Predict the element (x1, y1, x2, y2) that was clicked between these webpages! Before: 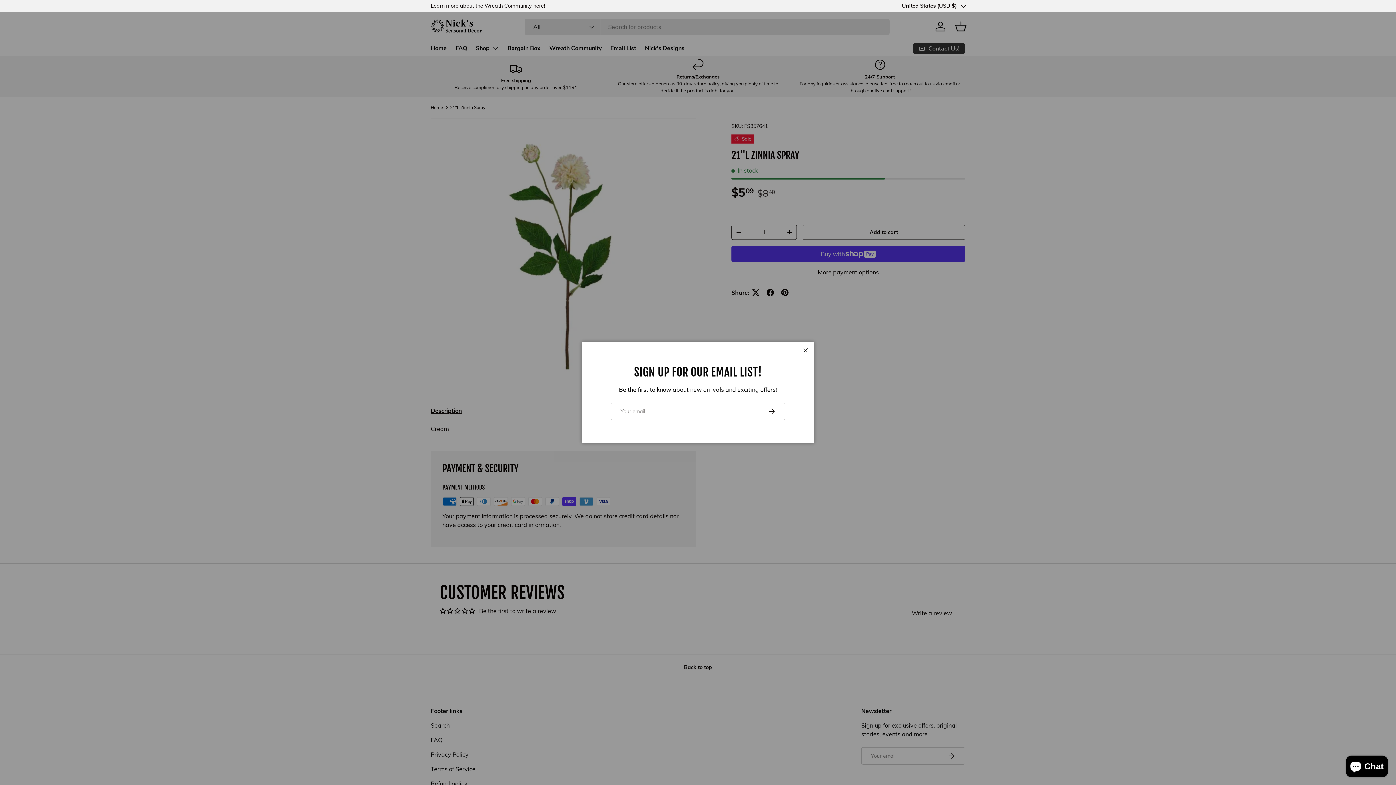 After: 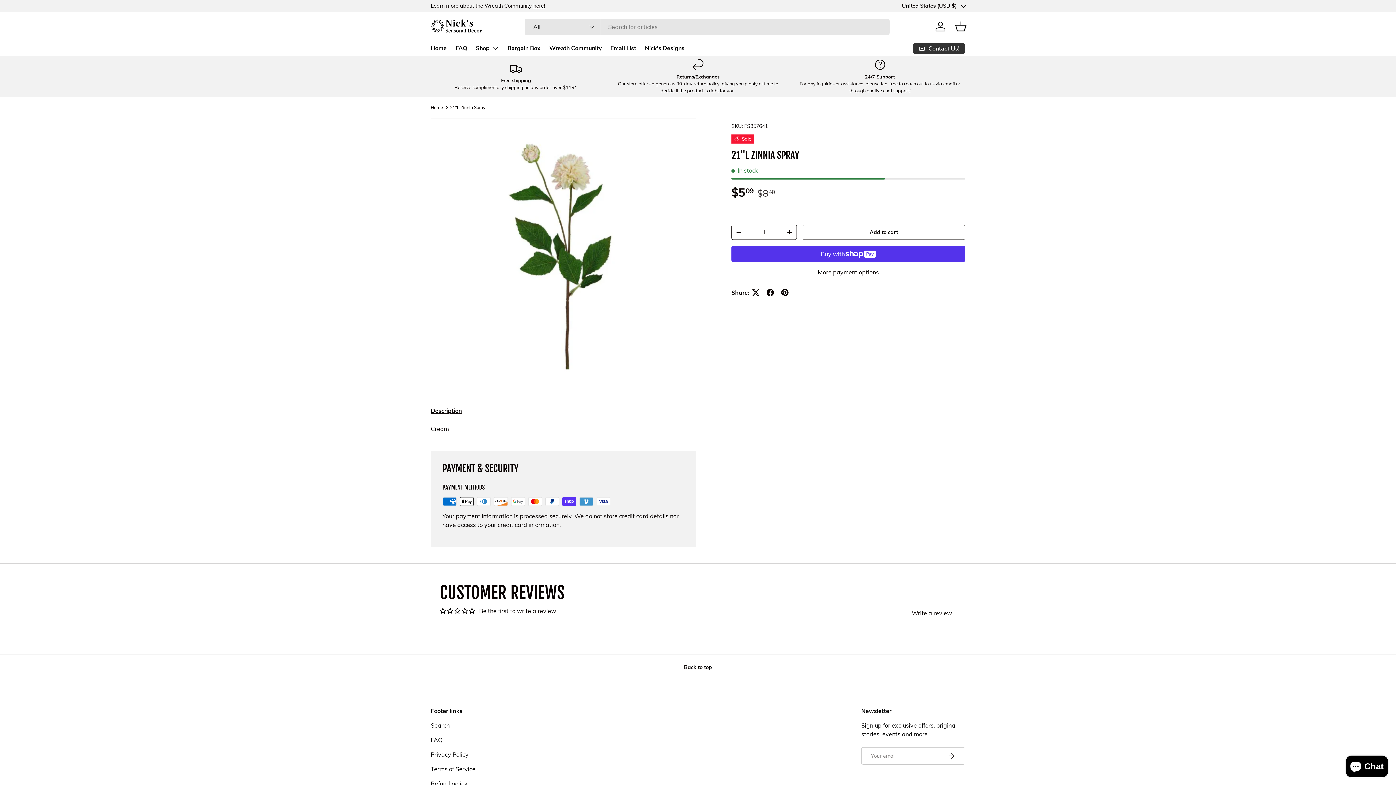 Action: bbox: (791, 347, 804, 360) label: Close